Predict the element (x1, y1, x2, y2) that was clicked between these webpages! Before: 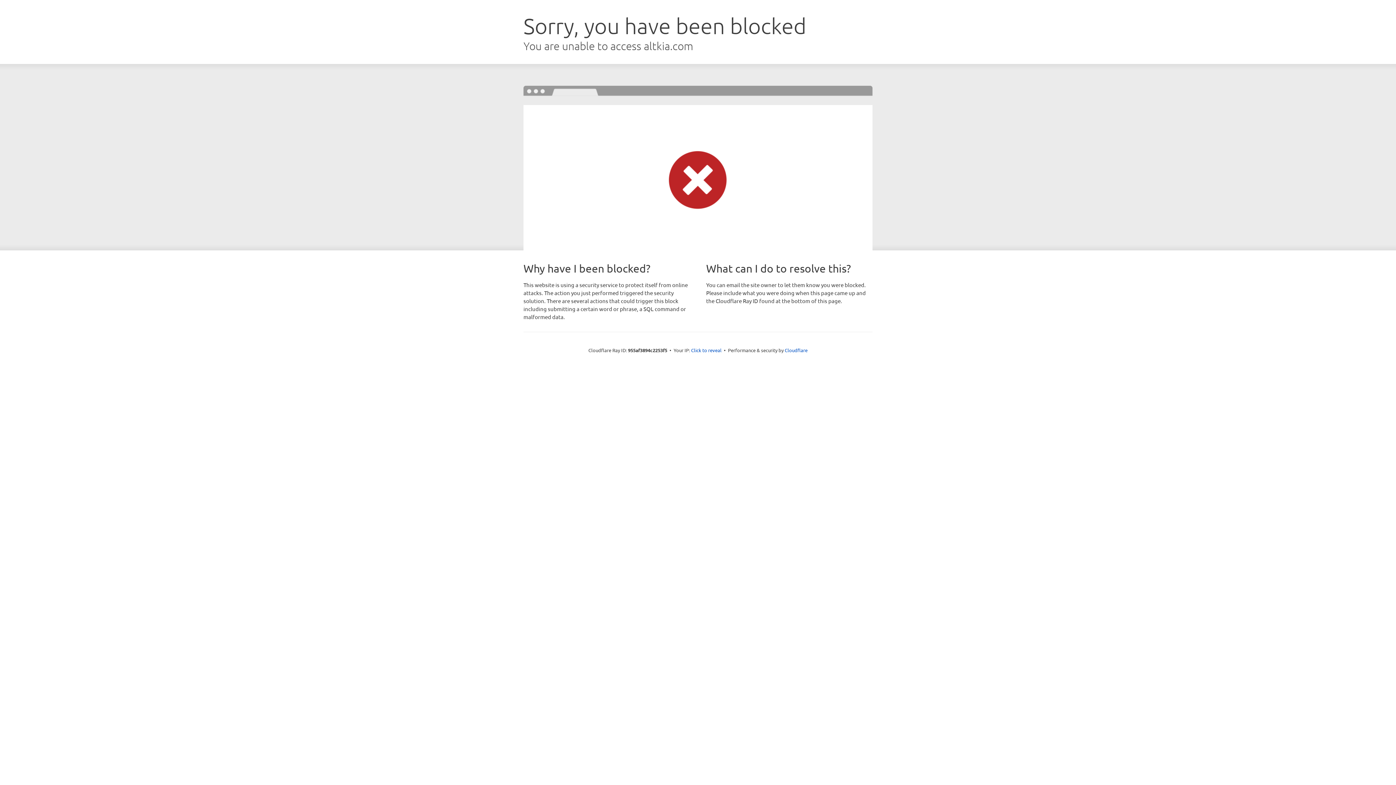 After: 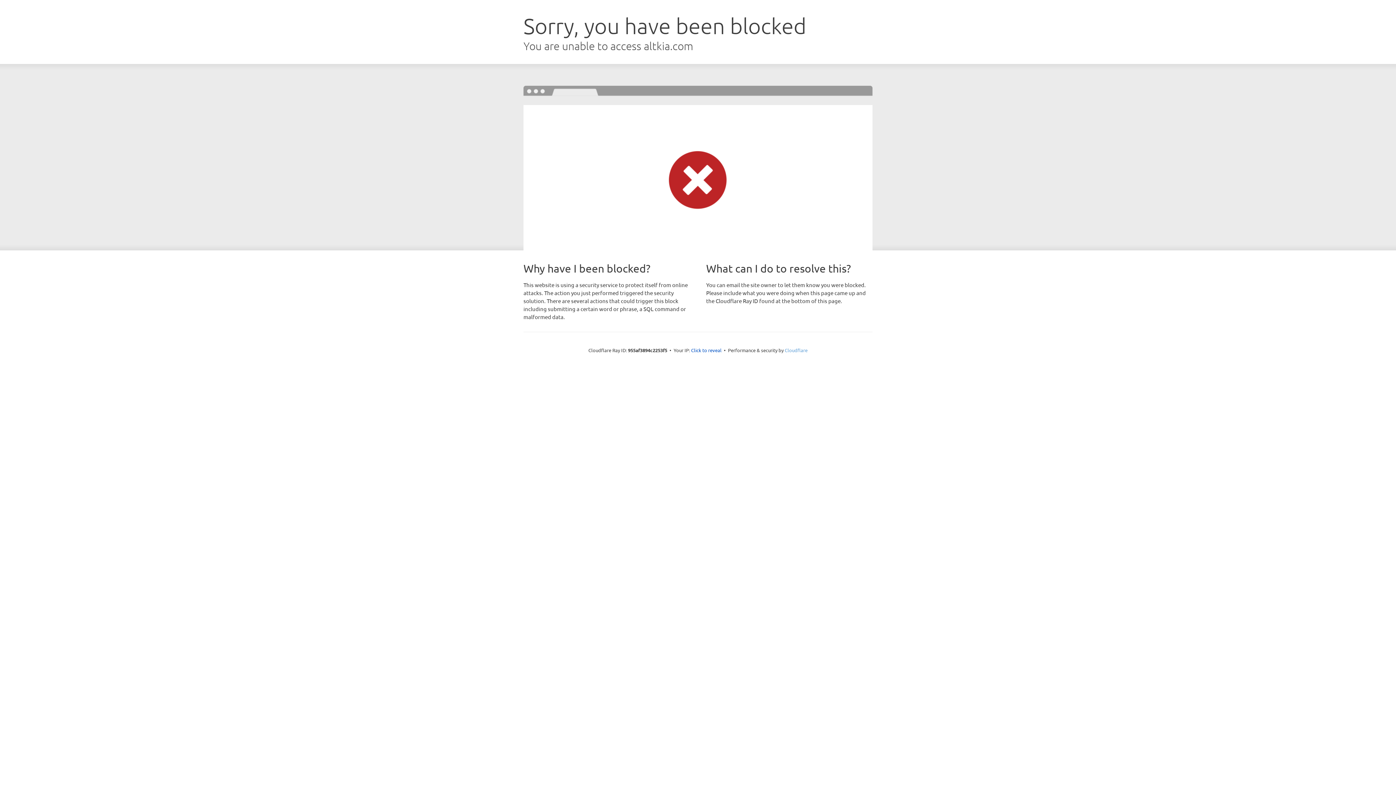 Action: bbox: (784, 347, 807, 353) label: Cloudflare